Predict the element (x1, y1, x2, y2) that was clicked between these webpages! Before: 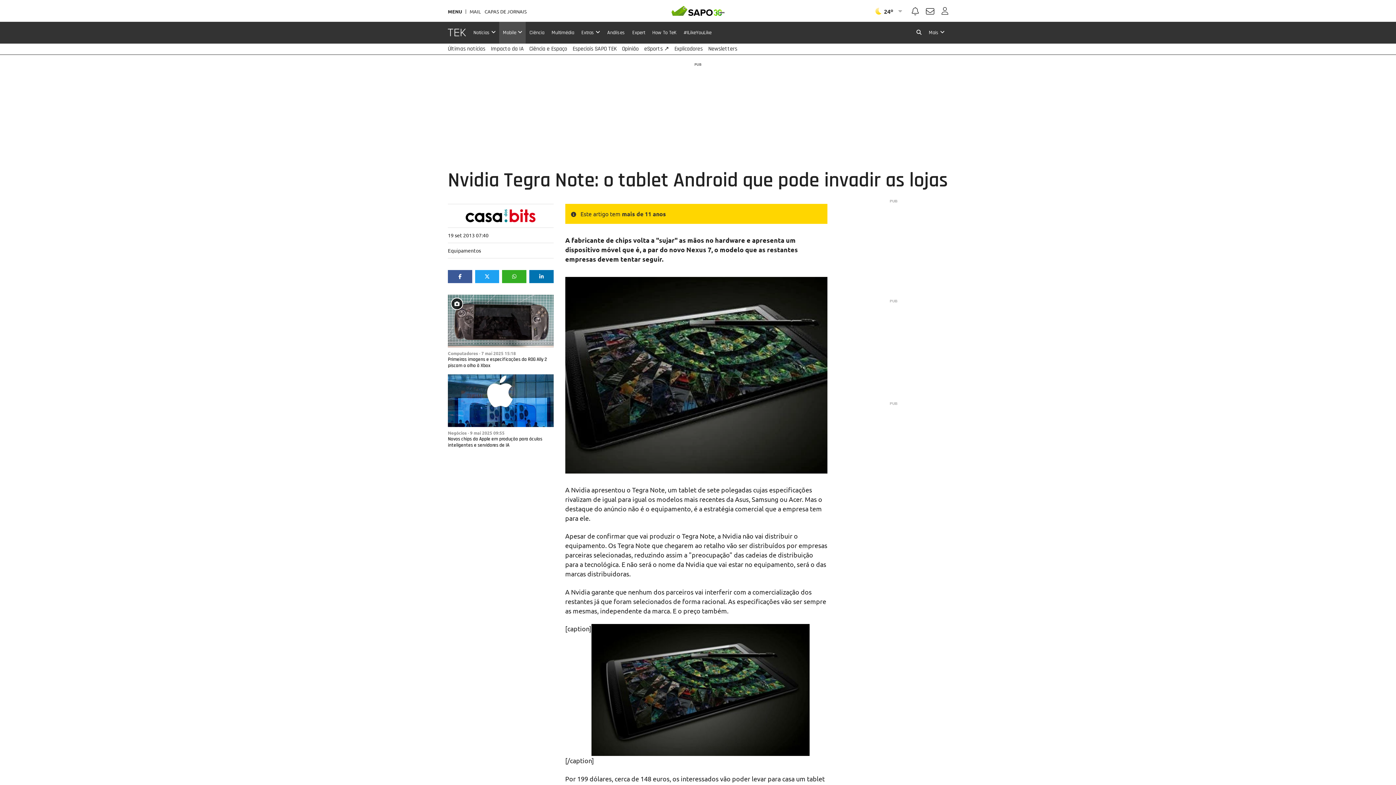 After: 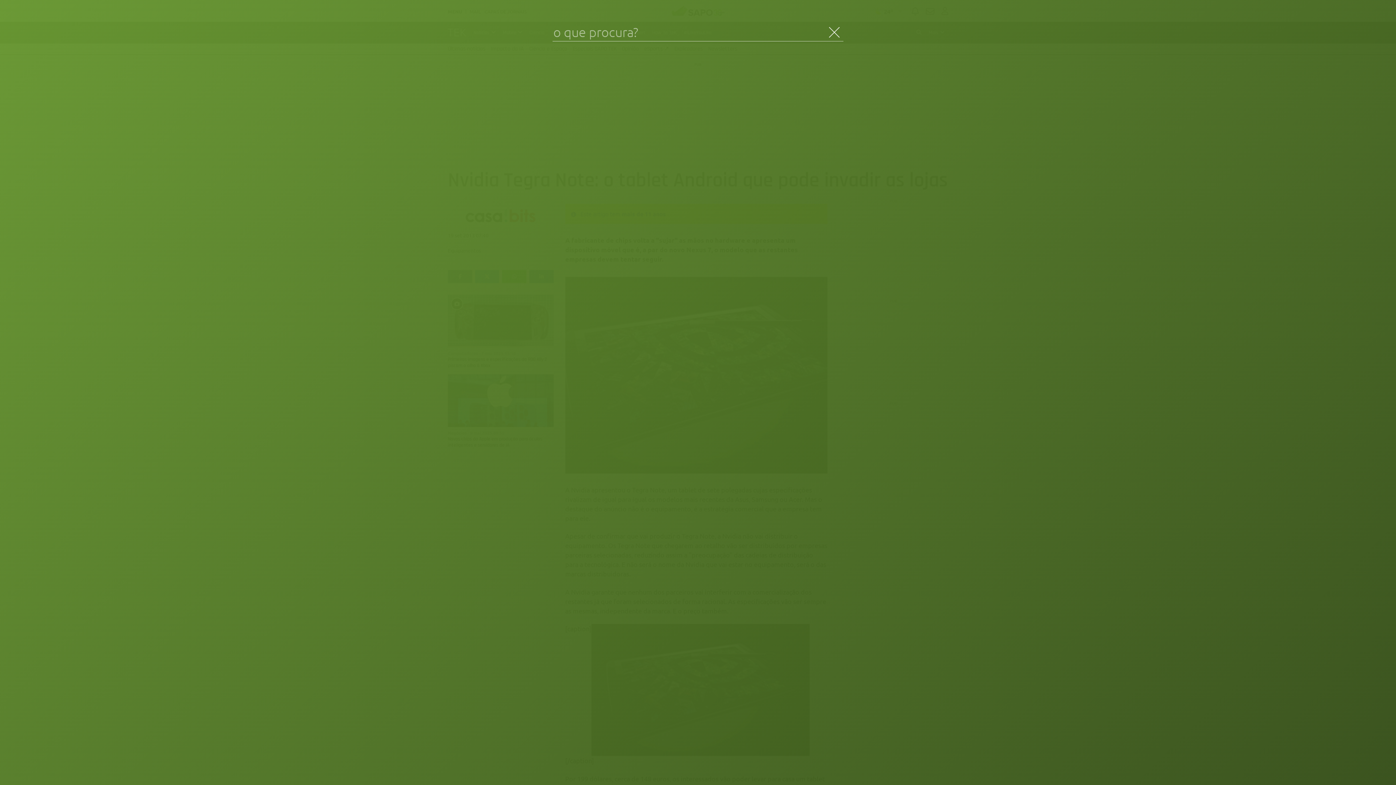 Action: bbox: (913, 21, 925, 43)